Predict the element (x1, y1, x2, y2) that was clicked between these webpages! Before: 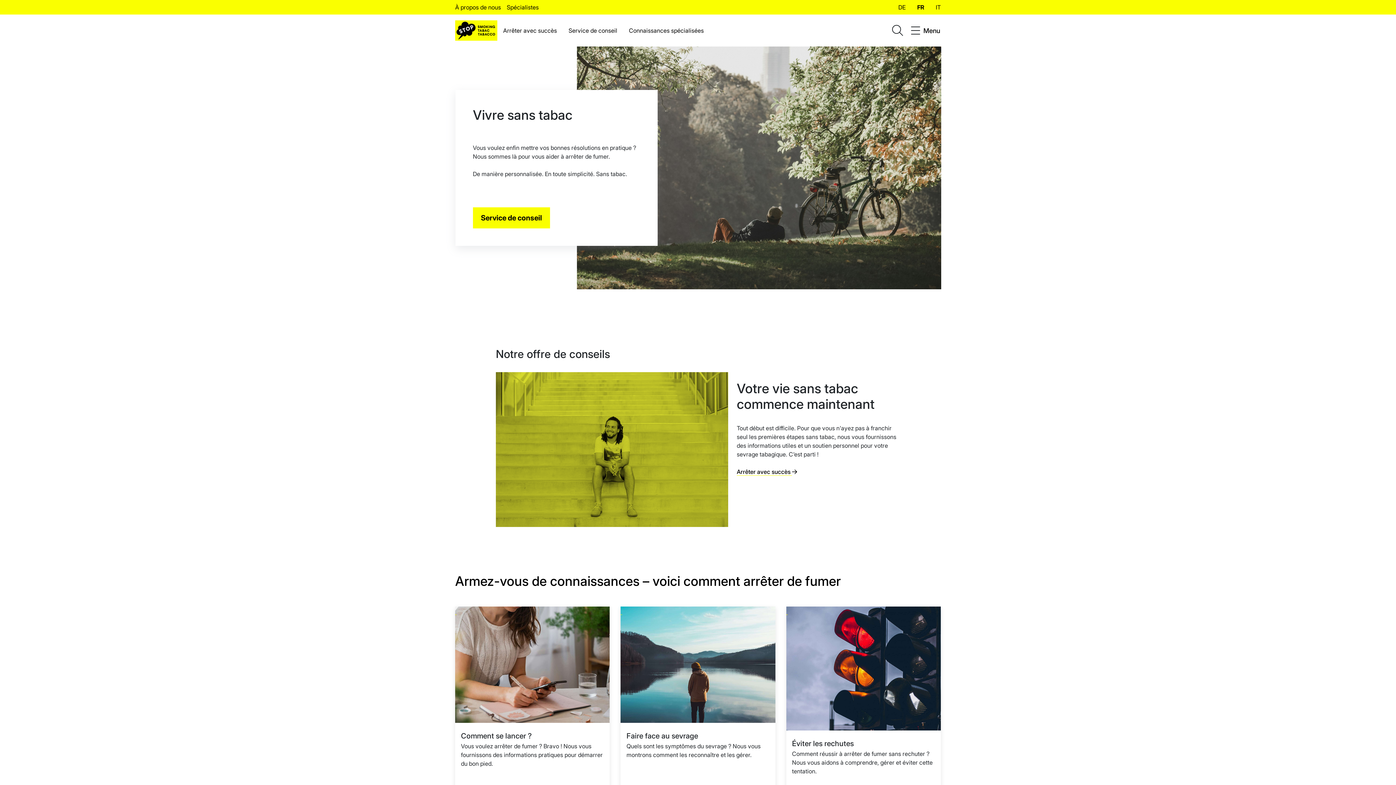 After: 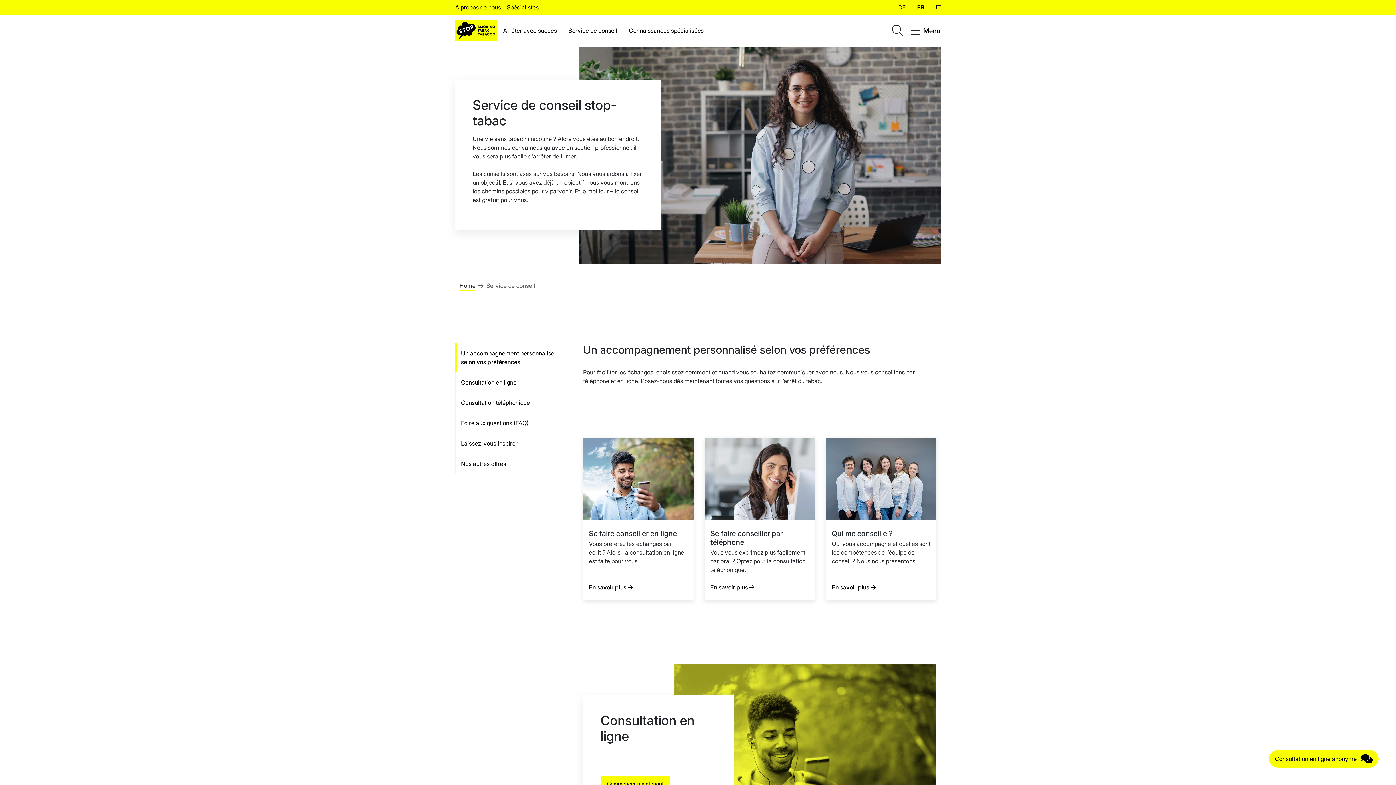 Action: bbox: (473, 207, 550, 228) label: Service de conseil